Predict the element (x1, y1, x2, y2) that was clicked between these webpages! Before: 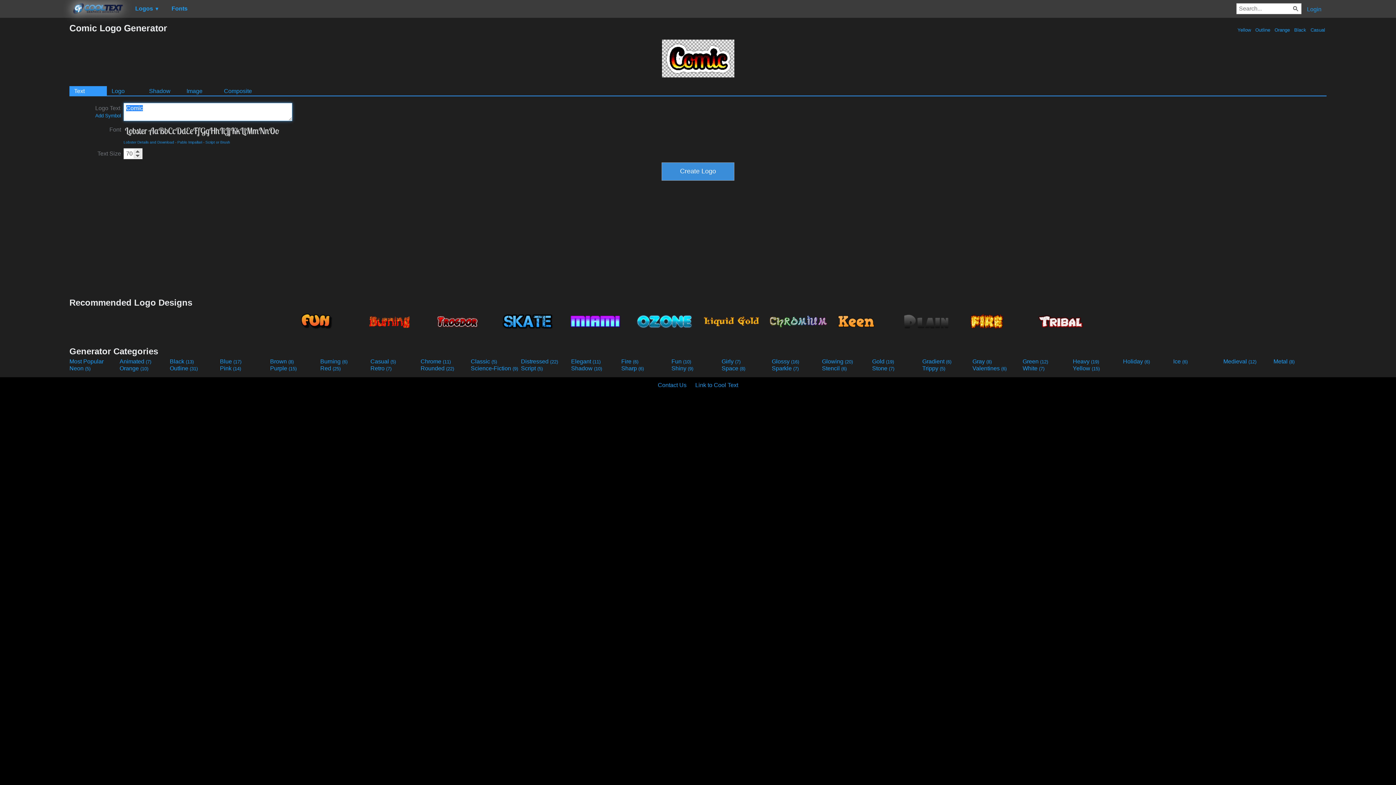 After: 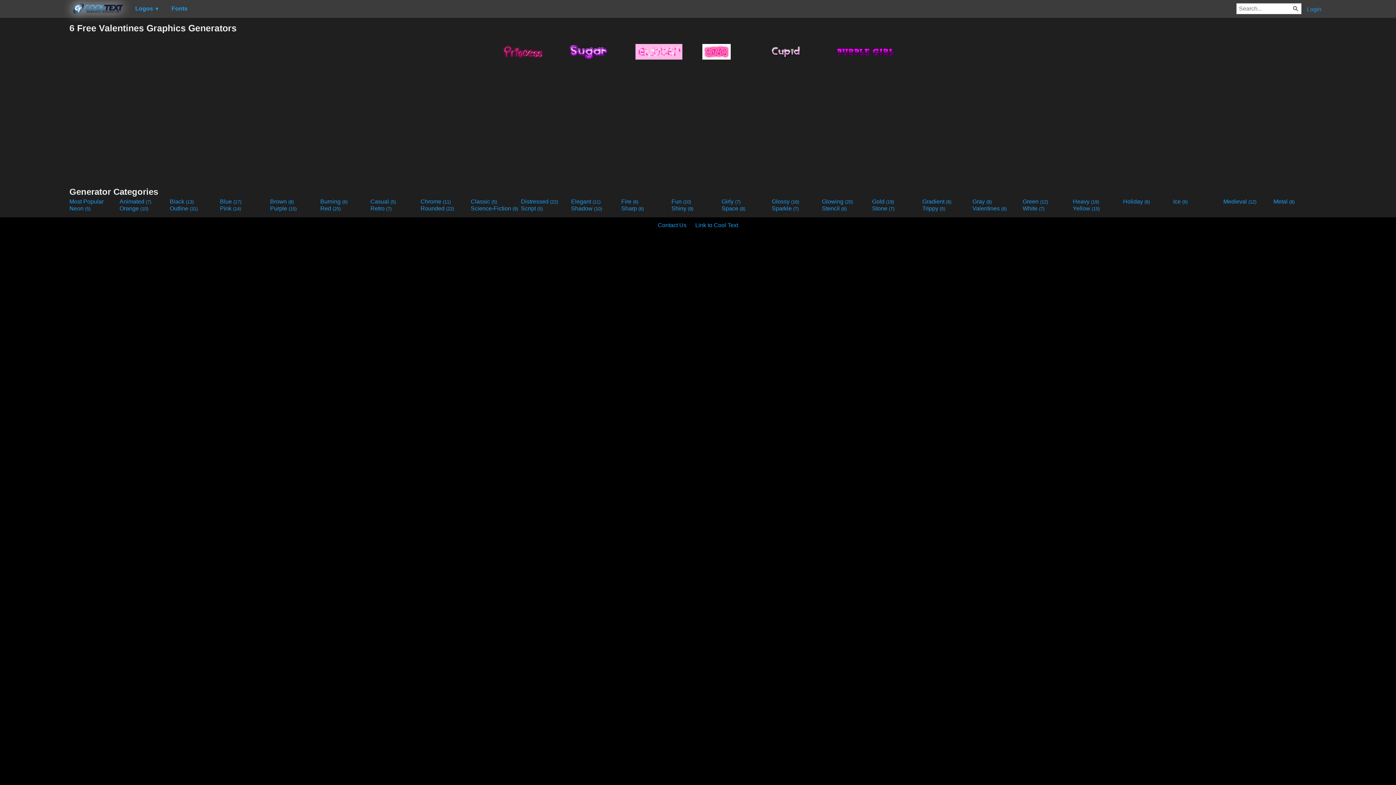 Action: bbox: (972, 365, 1021, 371) label: Valentines (6)